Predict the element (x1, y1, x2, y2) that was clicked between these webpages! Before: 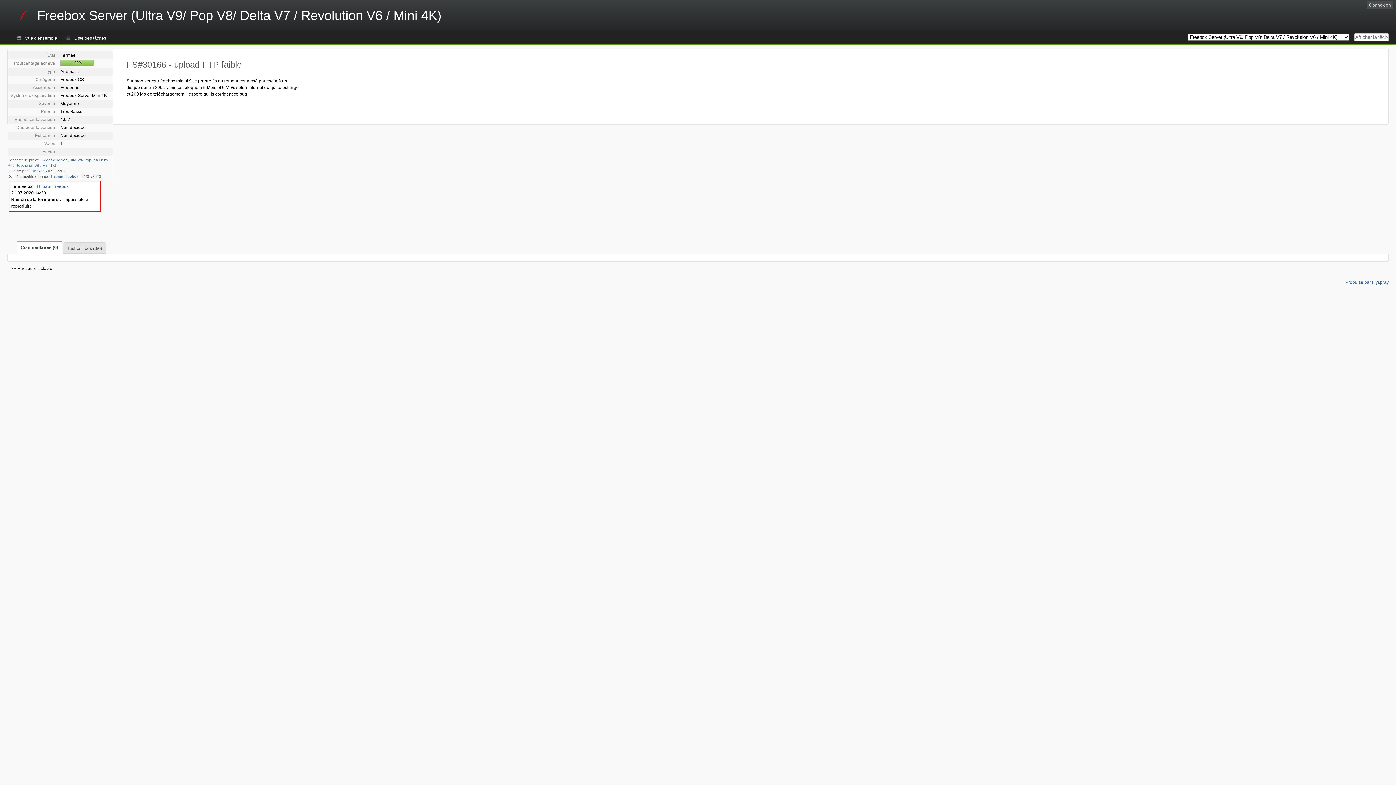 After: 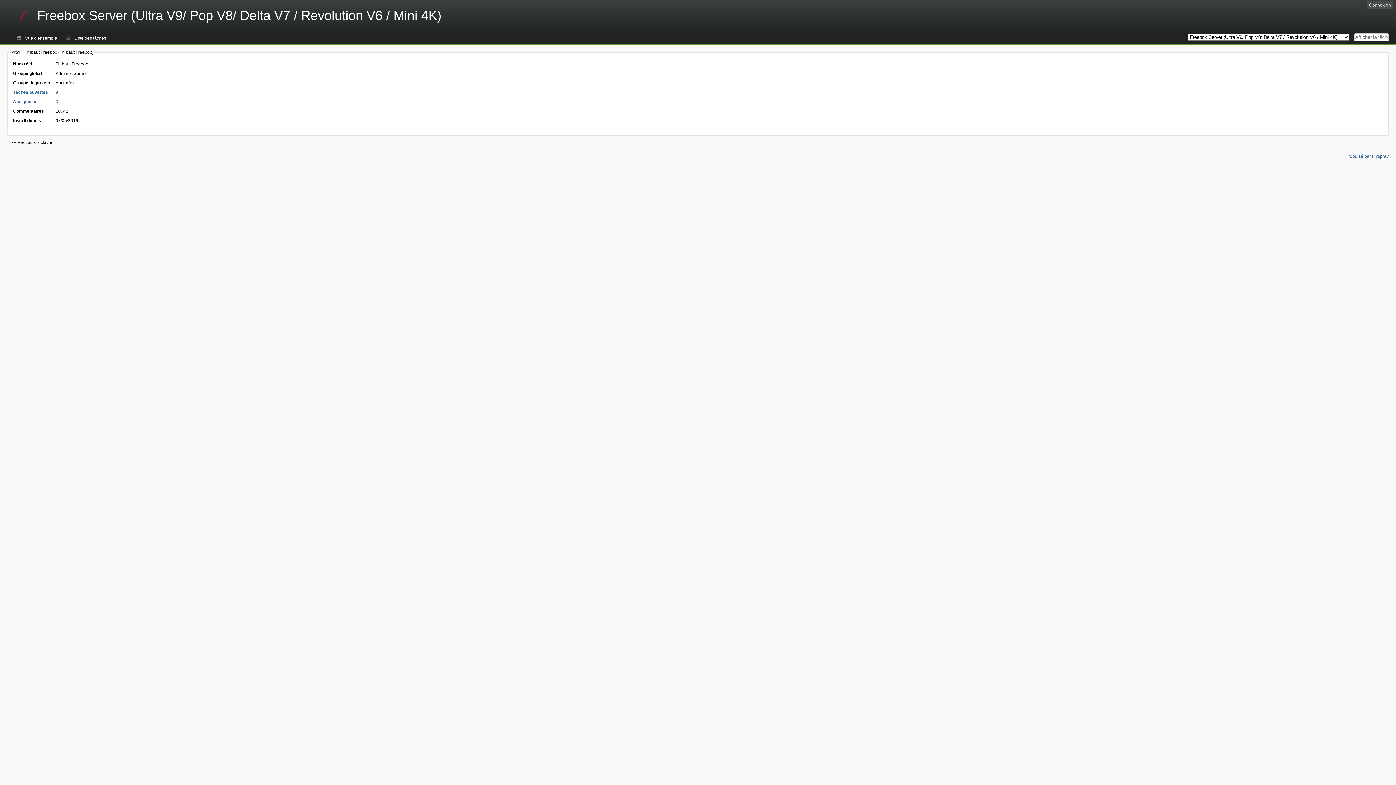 Action: bbox: (36, 183, 68, 188) label: Thibaut Freebox